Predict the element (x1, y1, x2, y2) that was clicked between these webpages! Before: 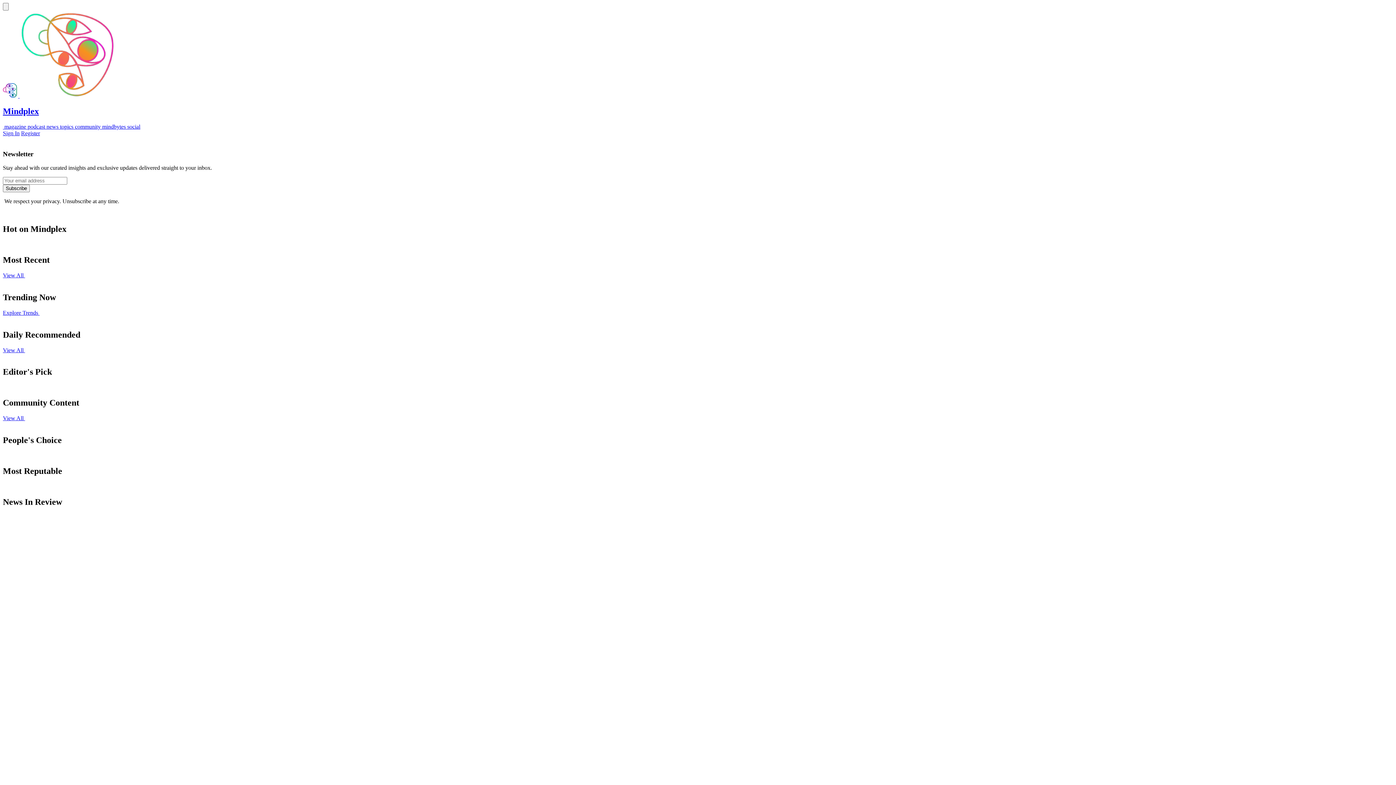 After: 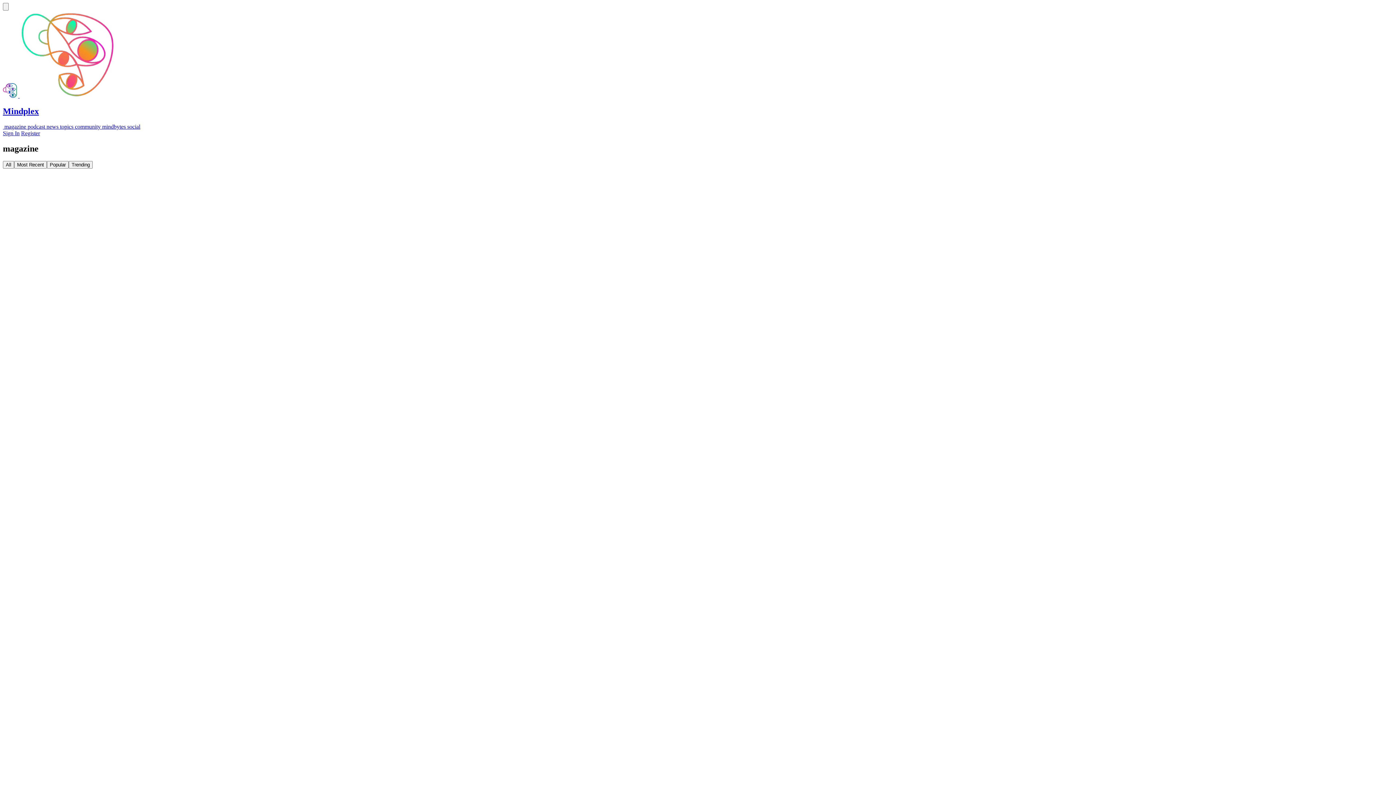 Action: label:  magazine bbox: (2, 123, 26, 129)